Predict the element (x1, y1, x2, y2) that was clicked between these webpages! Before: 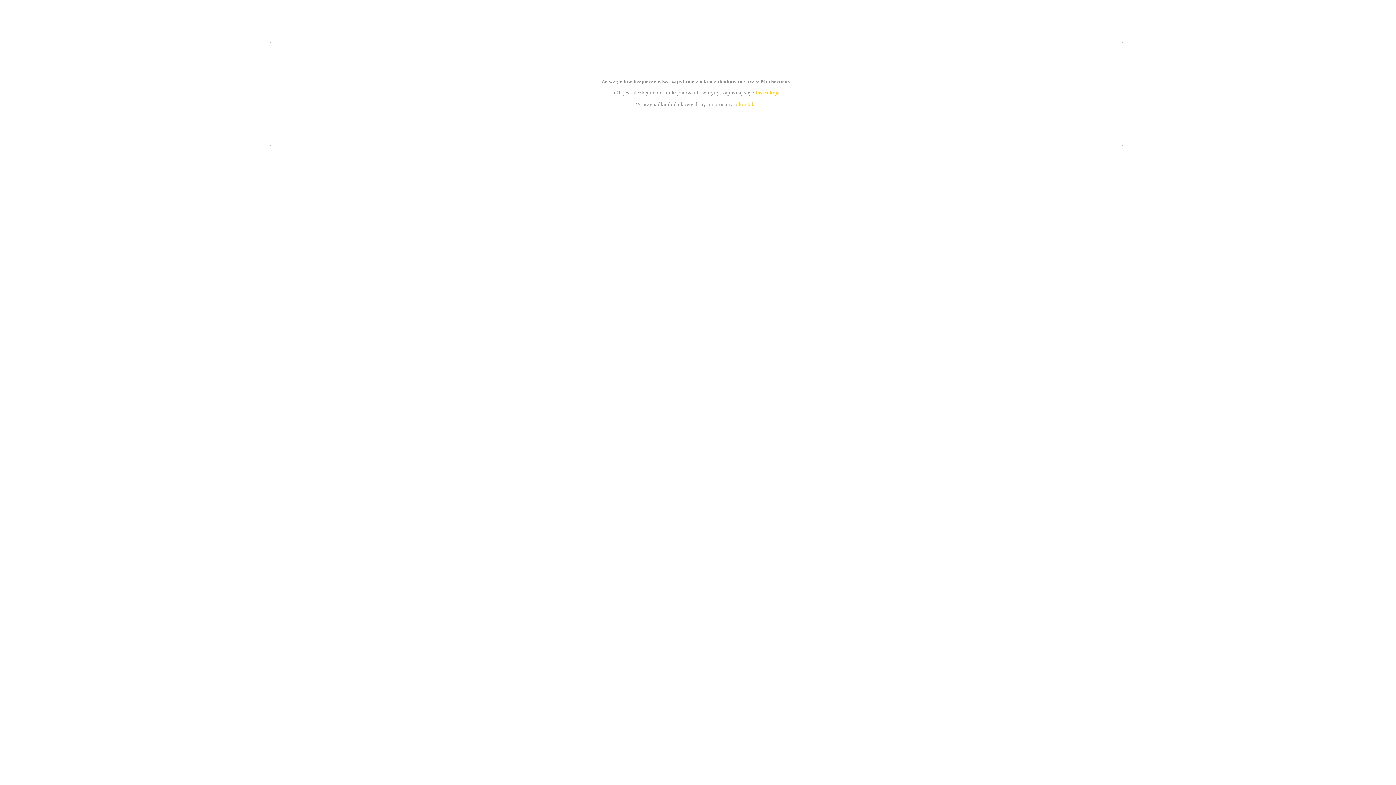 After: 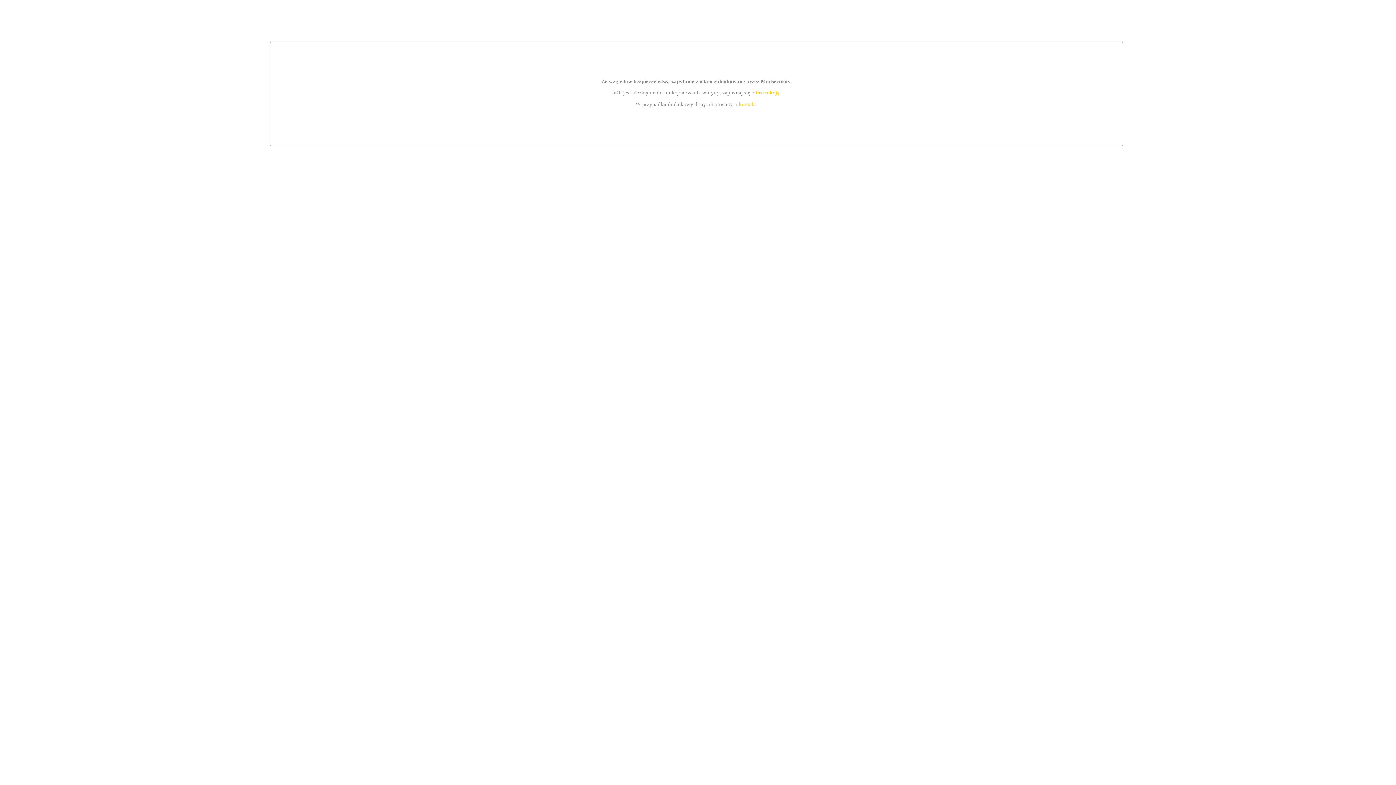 Action: bbox: (755, 89, 779, 95) label: instrukcją